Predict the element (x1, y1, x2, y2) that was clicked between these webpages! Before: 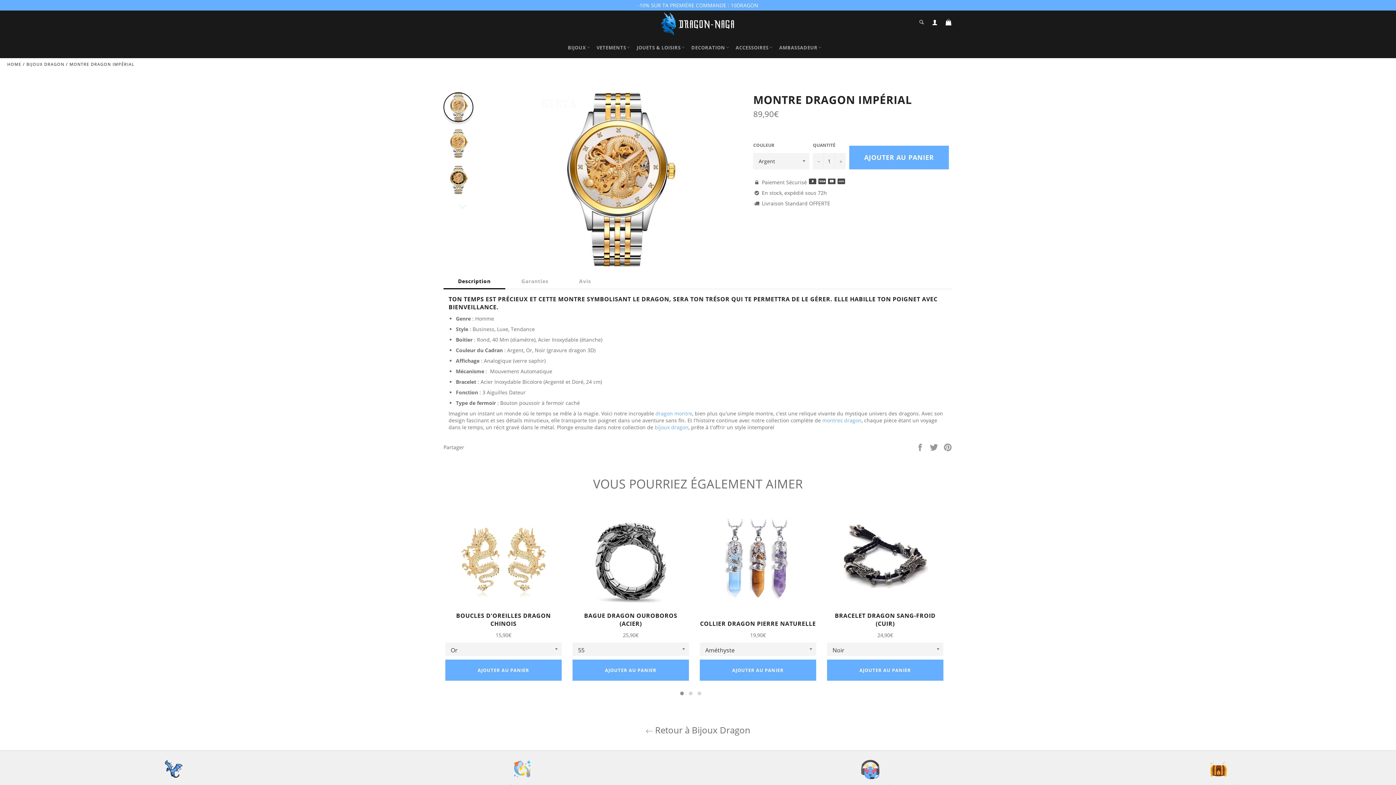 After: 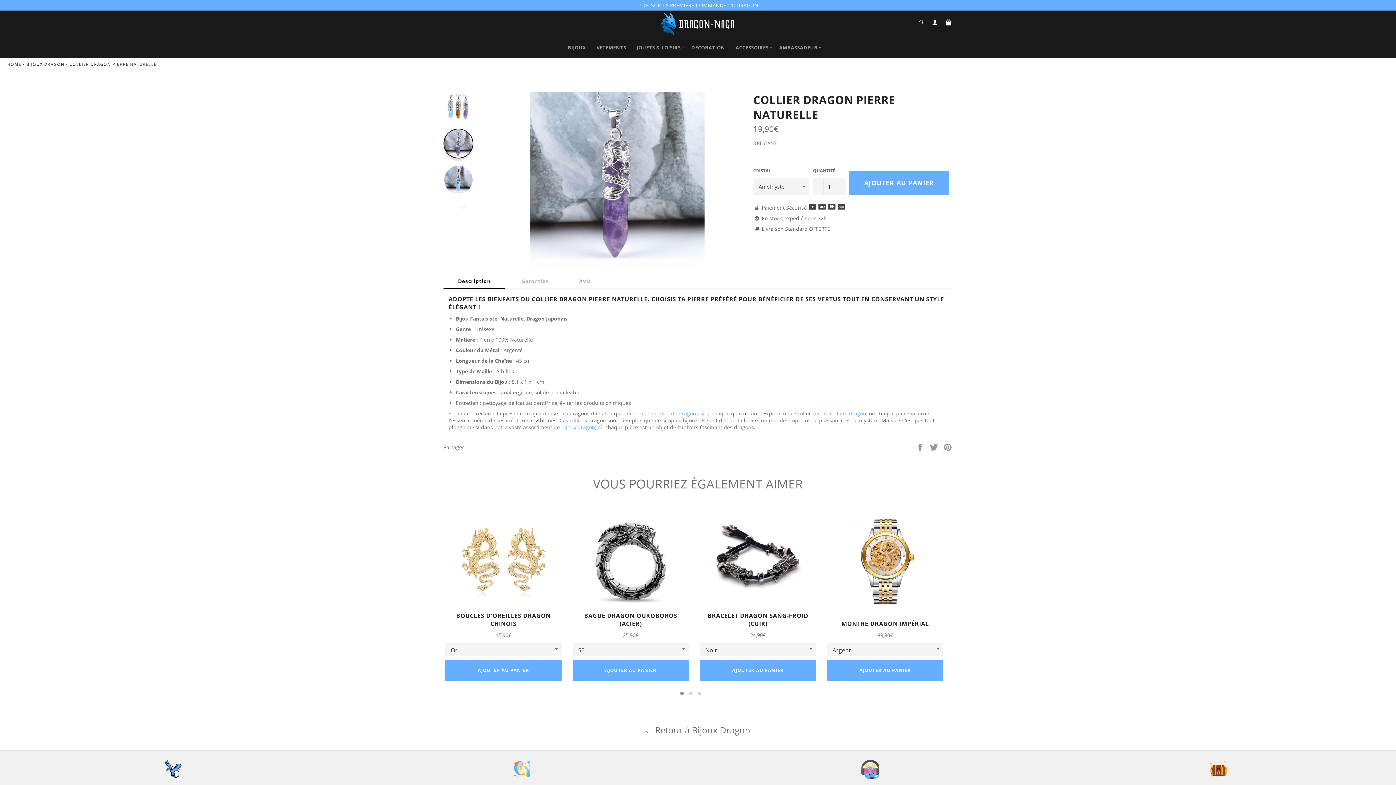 Action: bbox: (698, 510, 818, 643) label: COLLIER DRAGON PIERRE NATURELLE
Prix régulier
19,90€